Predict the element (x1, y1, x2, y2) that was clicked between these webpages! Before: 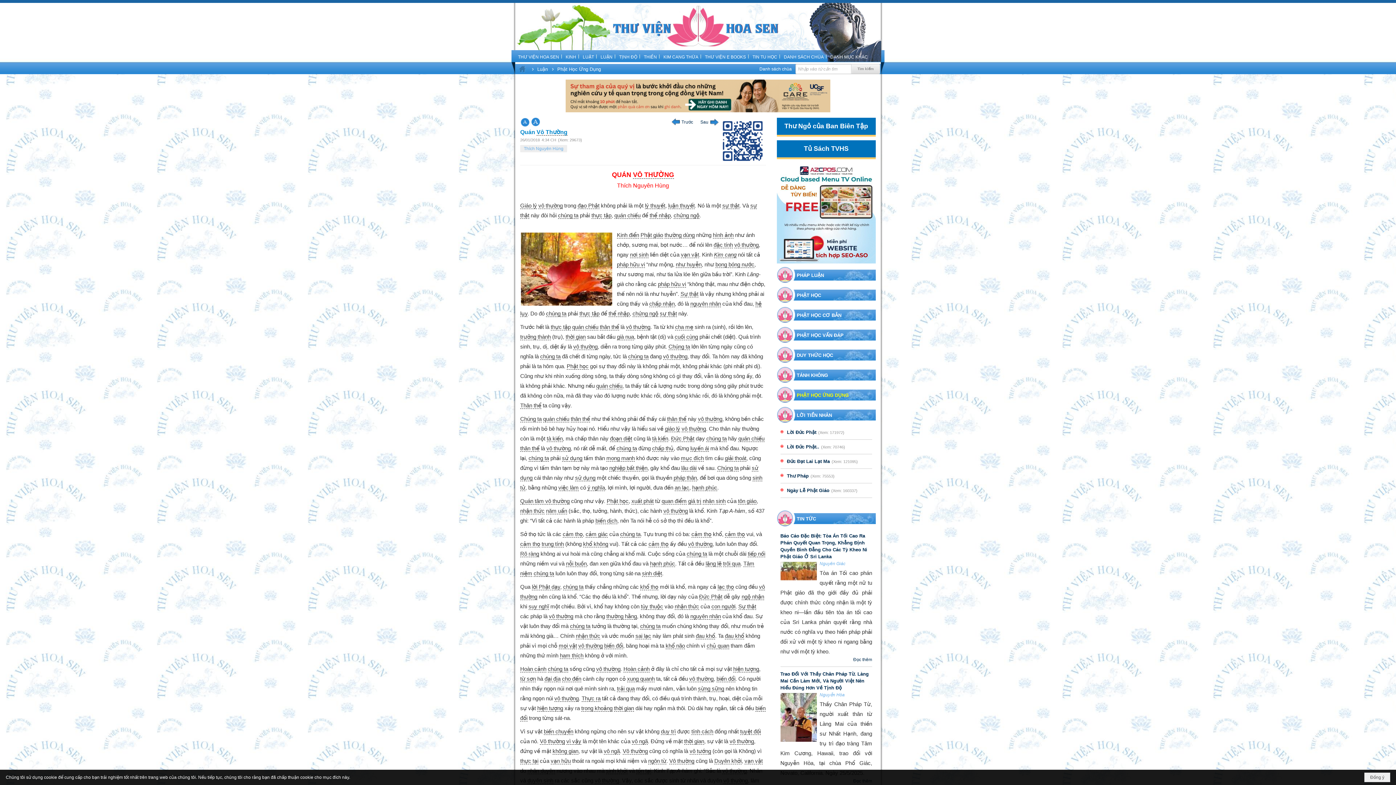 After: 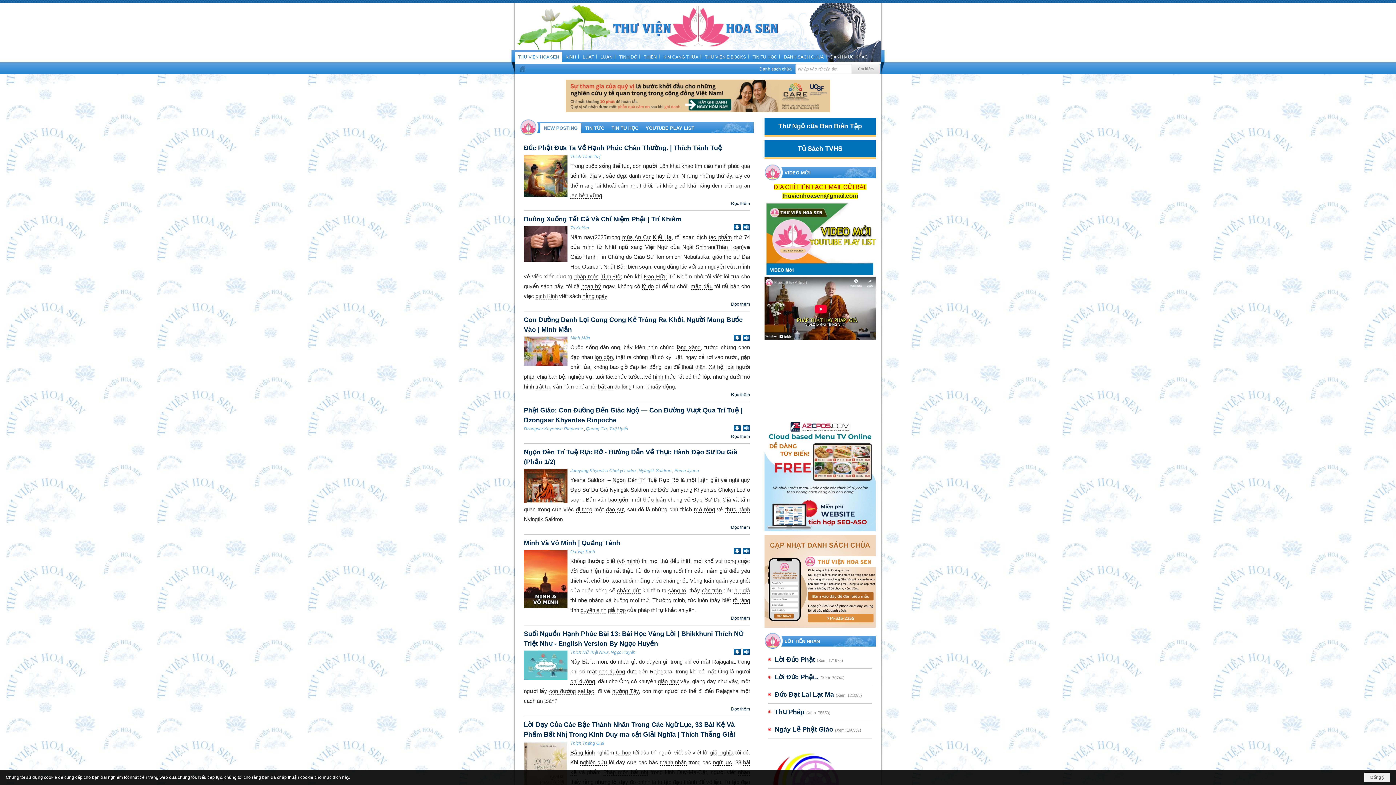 Action: bbox: (515, 2, 881, 50)